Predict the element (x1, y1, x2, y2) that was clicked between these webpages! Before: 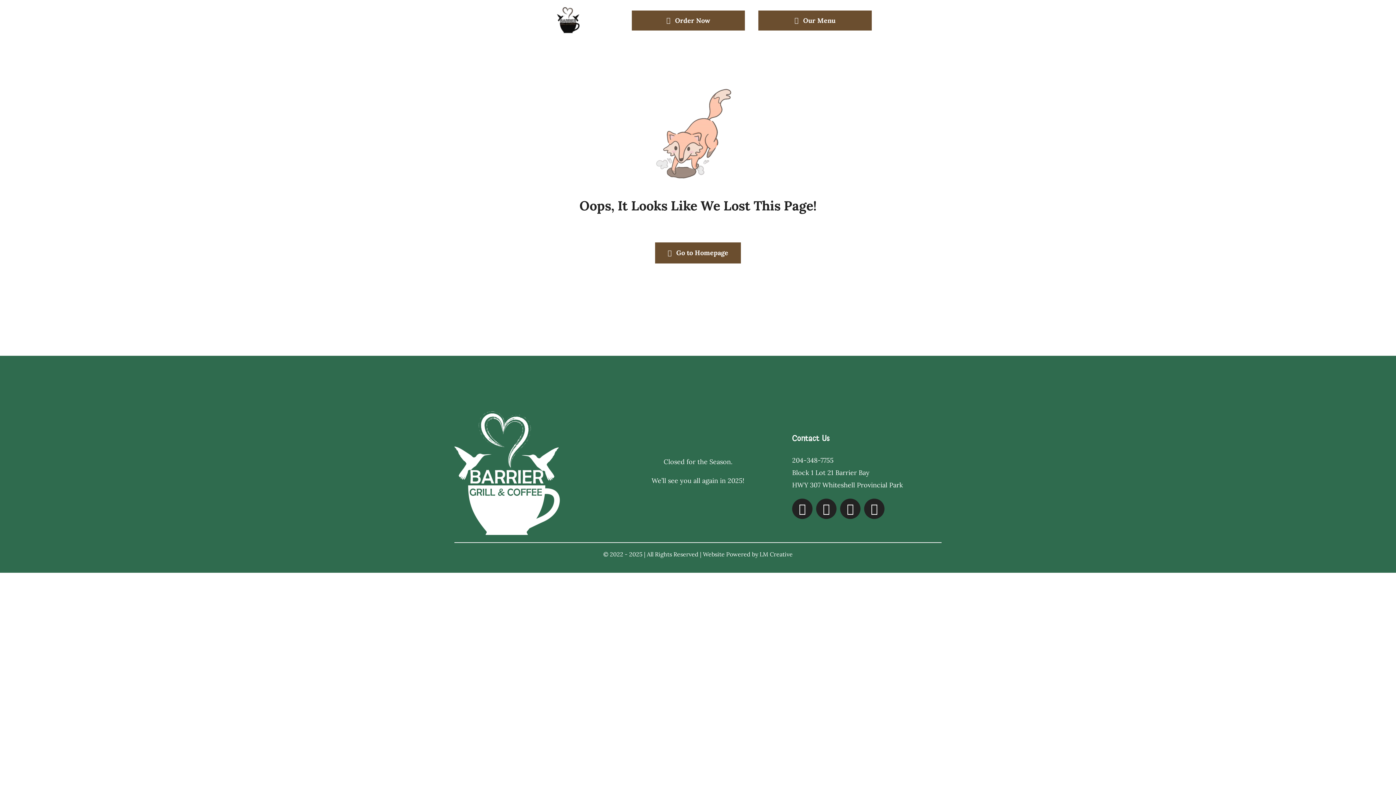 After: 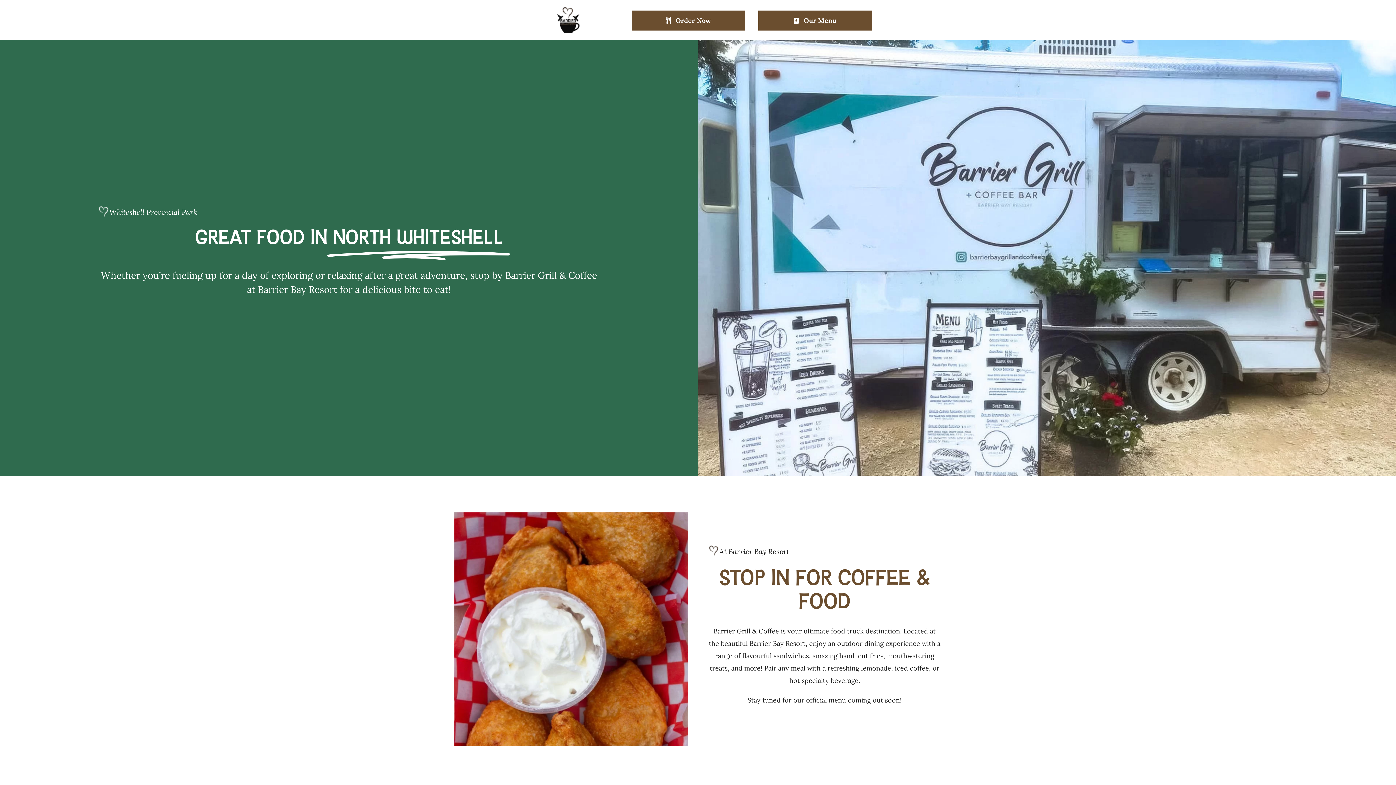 Action: label: Go to Homepage bbox: (655, 241, 741, 263)